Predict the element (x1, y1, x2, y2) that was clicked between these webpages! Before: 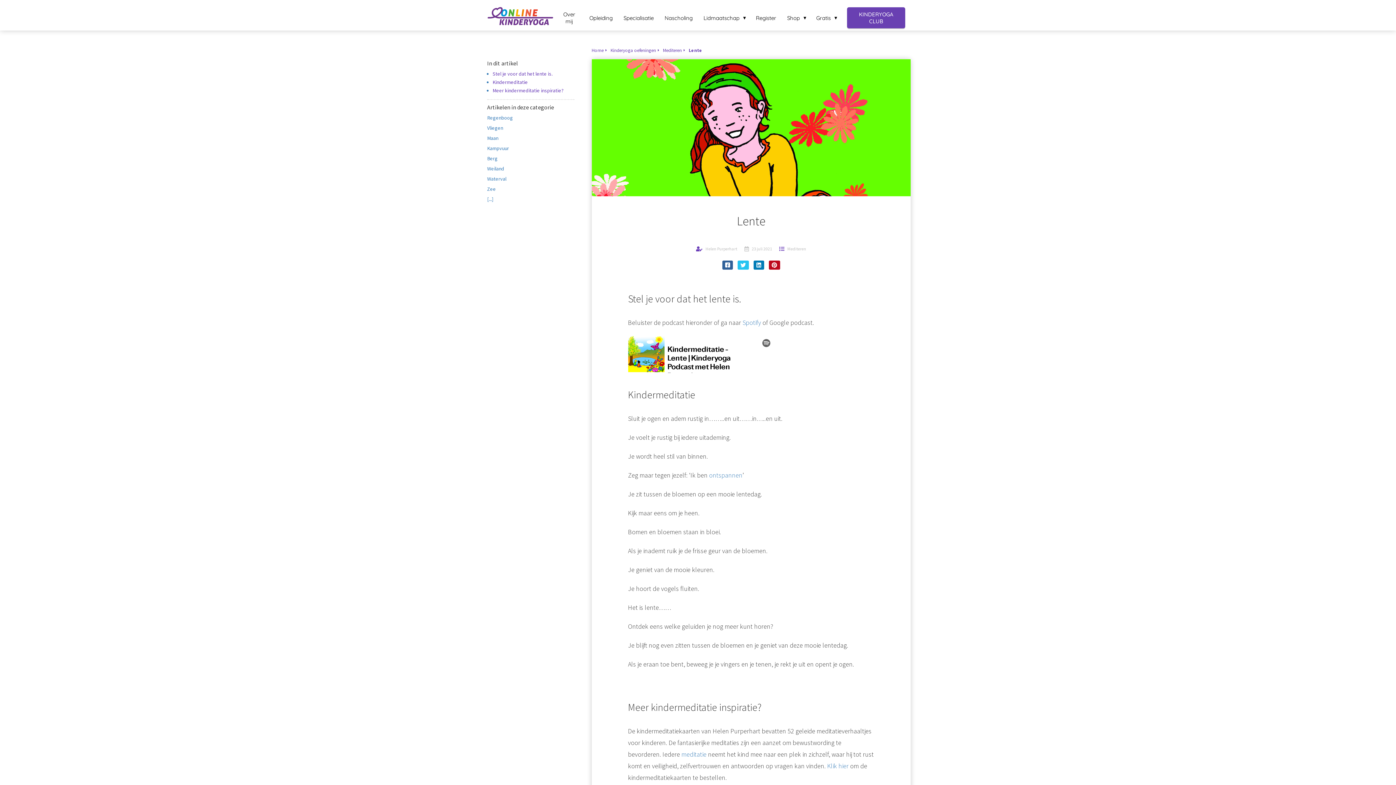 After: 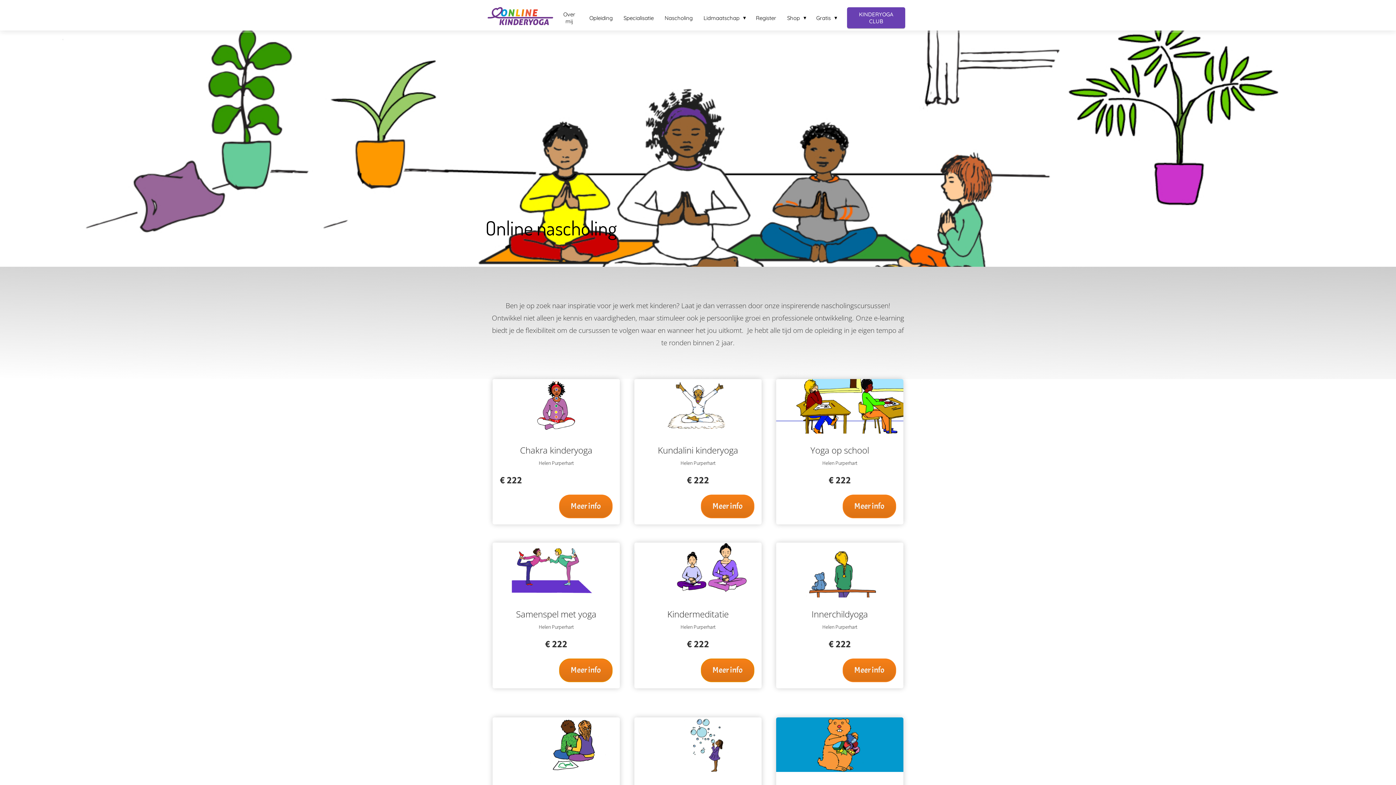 Action: bbox: (659, 14, 698, 21) label: Nascholing